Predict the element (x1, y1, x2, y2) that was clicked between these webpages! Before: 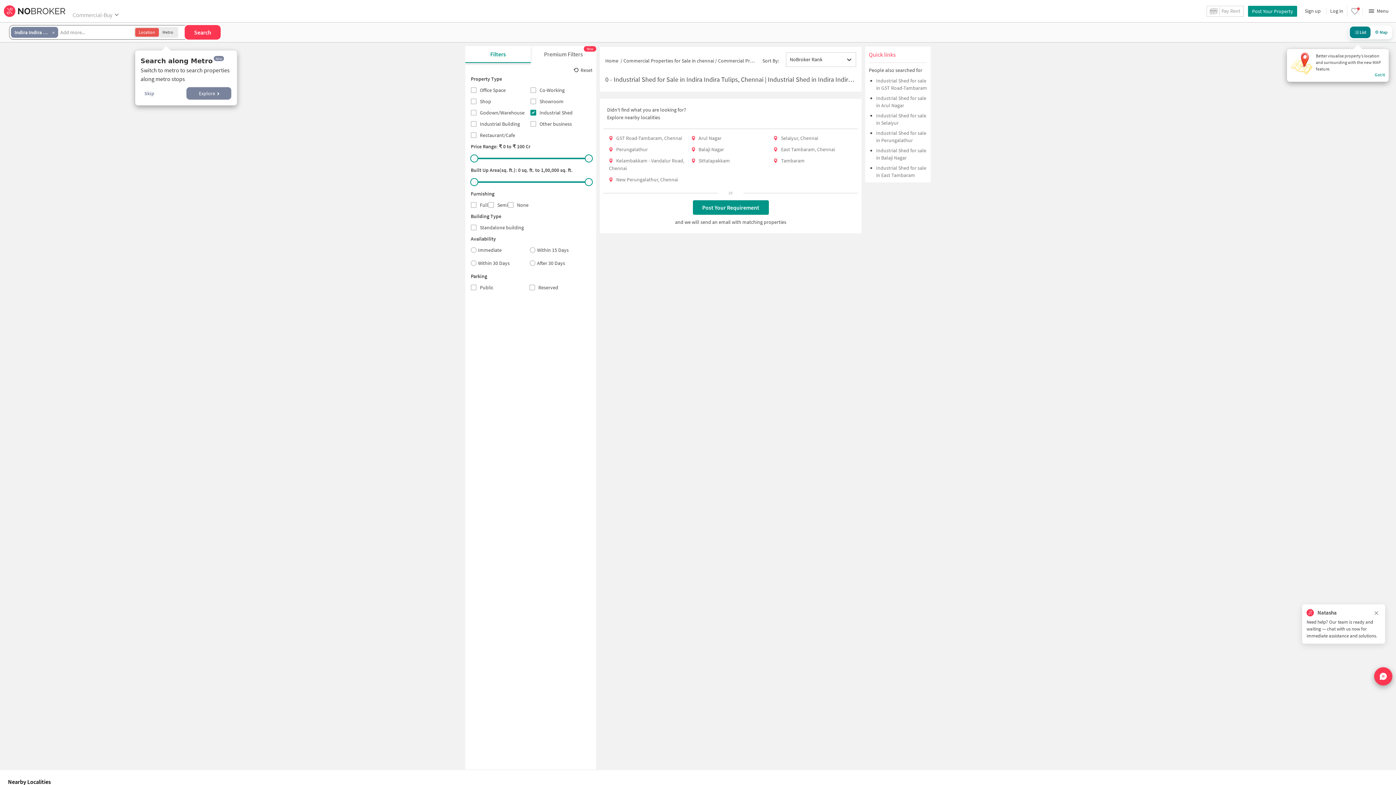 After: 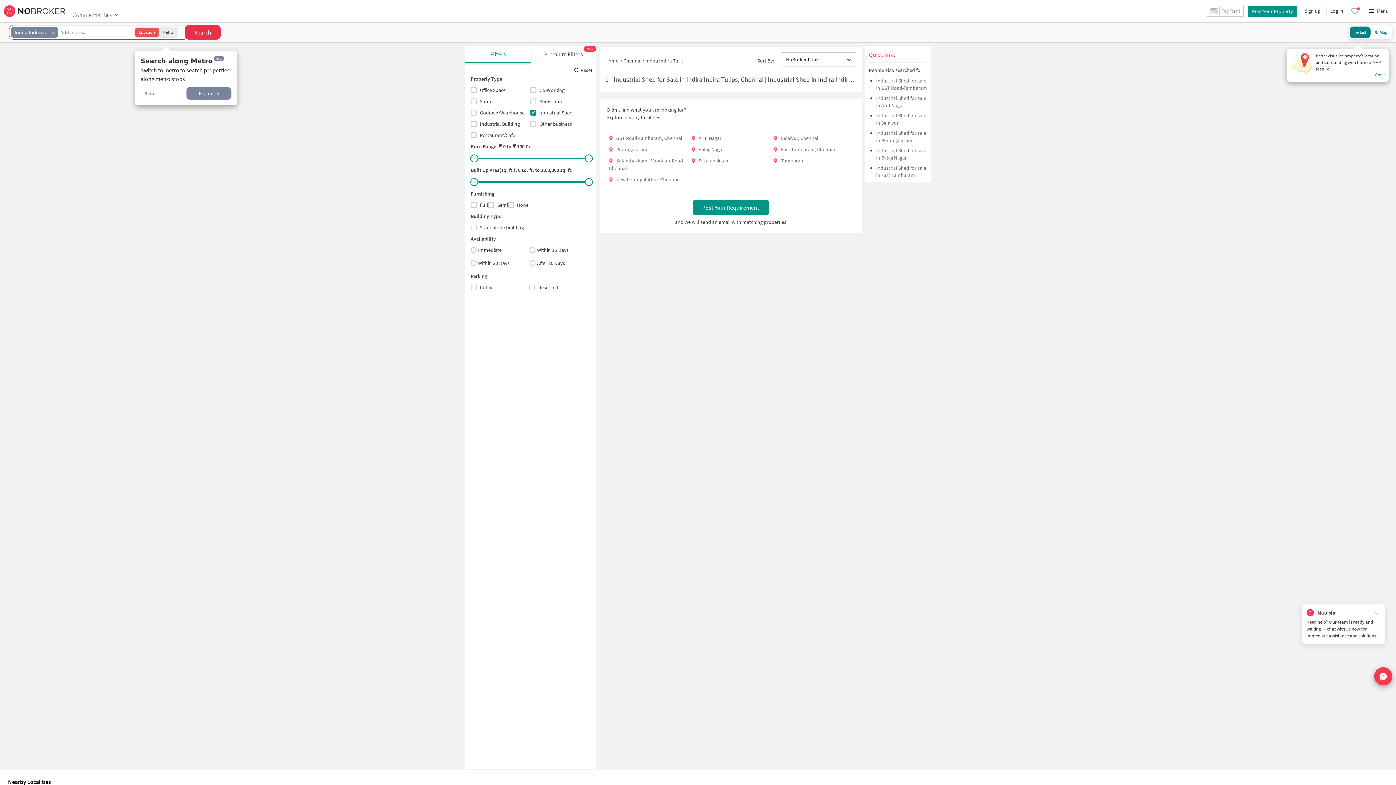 Action: bbox: (184, 25, 220, 39) label: Search